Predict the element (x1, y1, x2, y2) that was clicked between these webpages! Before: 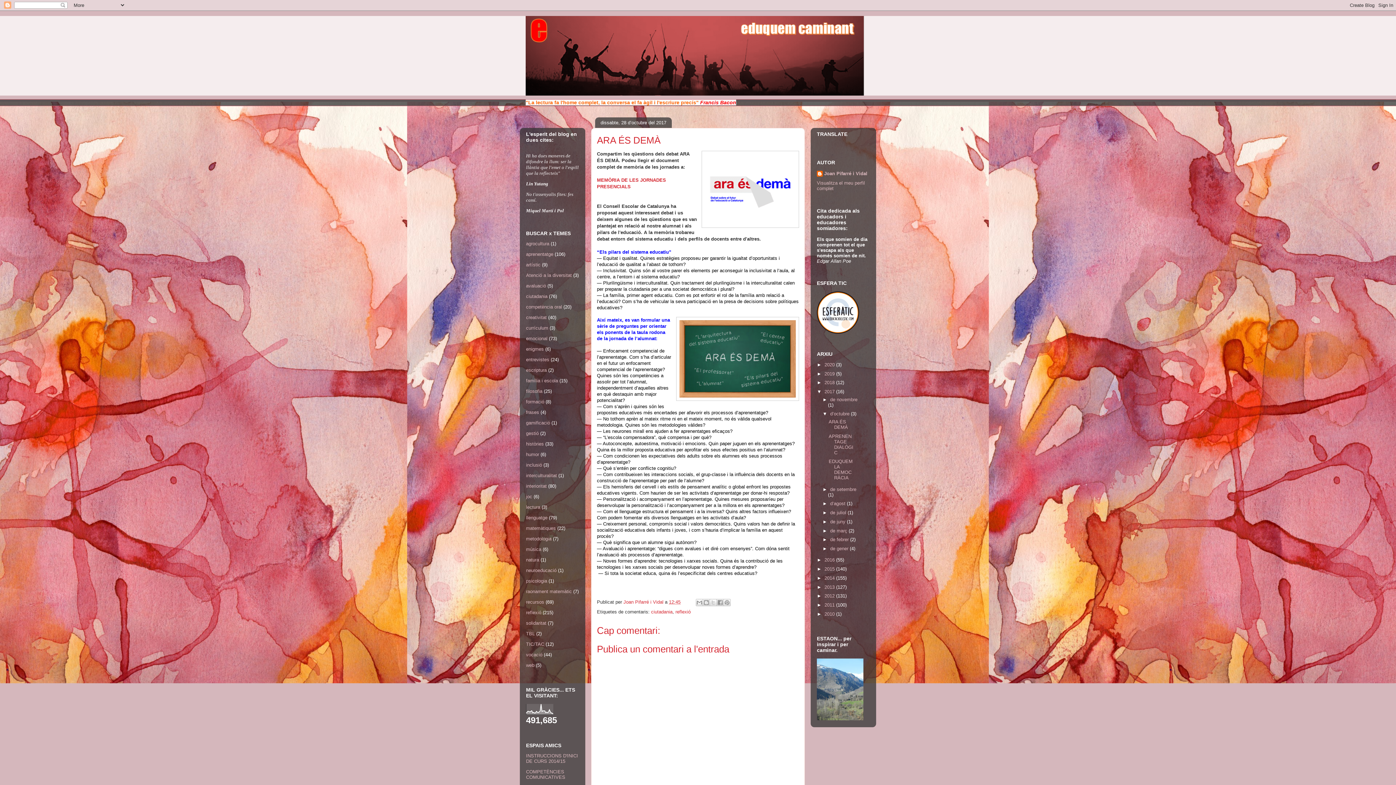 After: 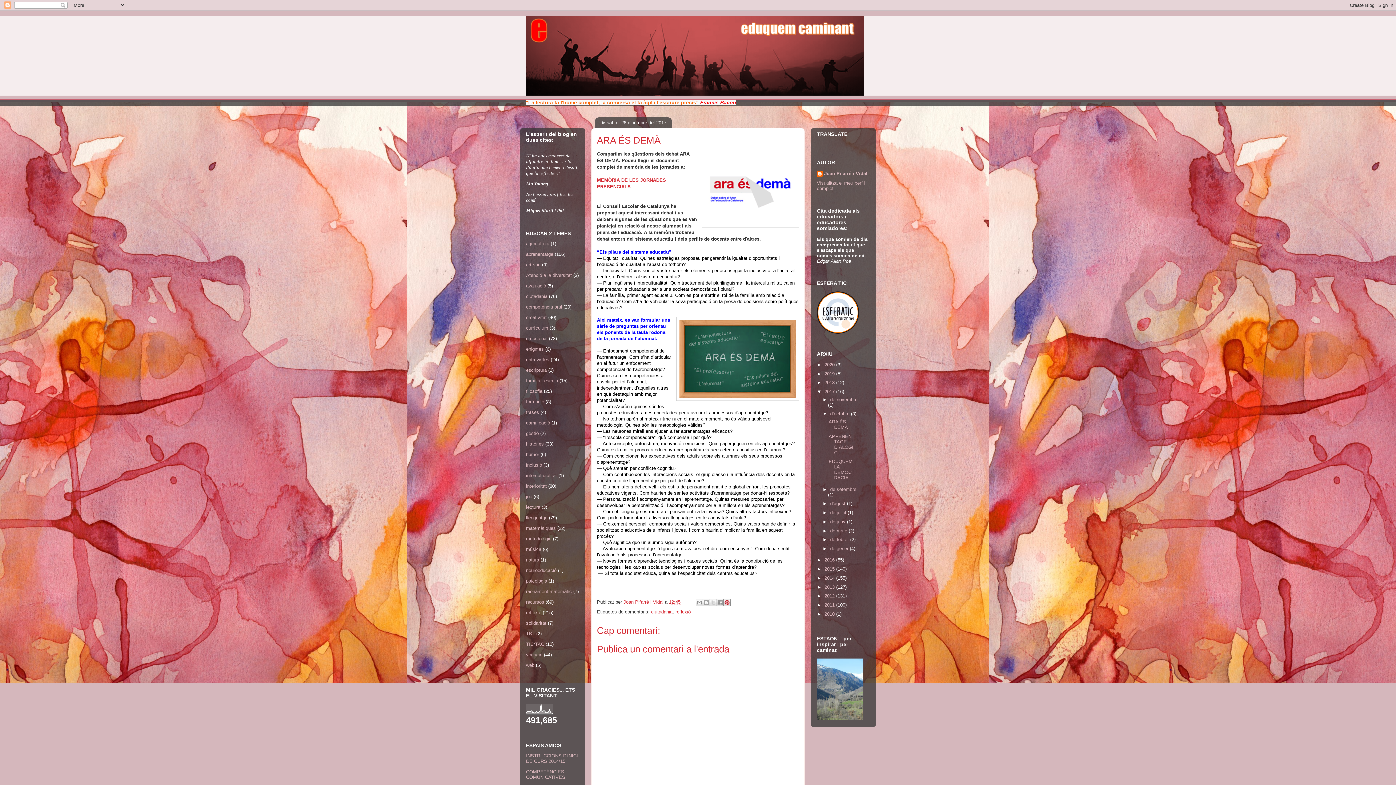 Action: bbox: (723, 599, 730, 606) label: Comparteix a Pinterest